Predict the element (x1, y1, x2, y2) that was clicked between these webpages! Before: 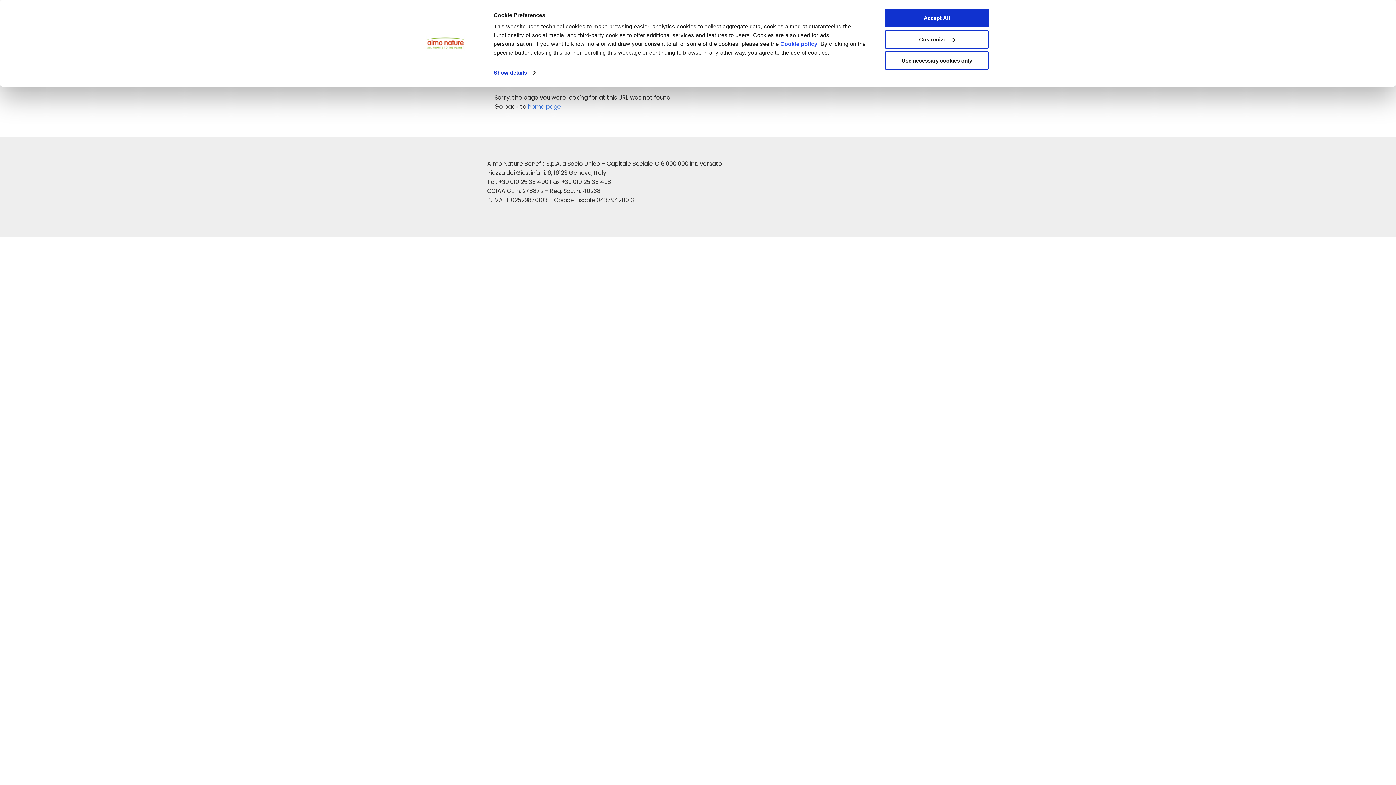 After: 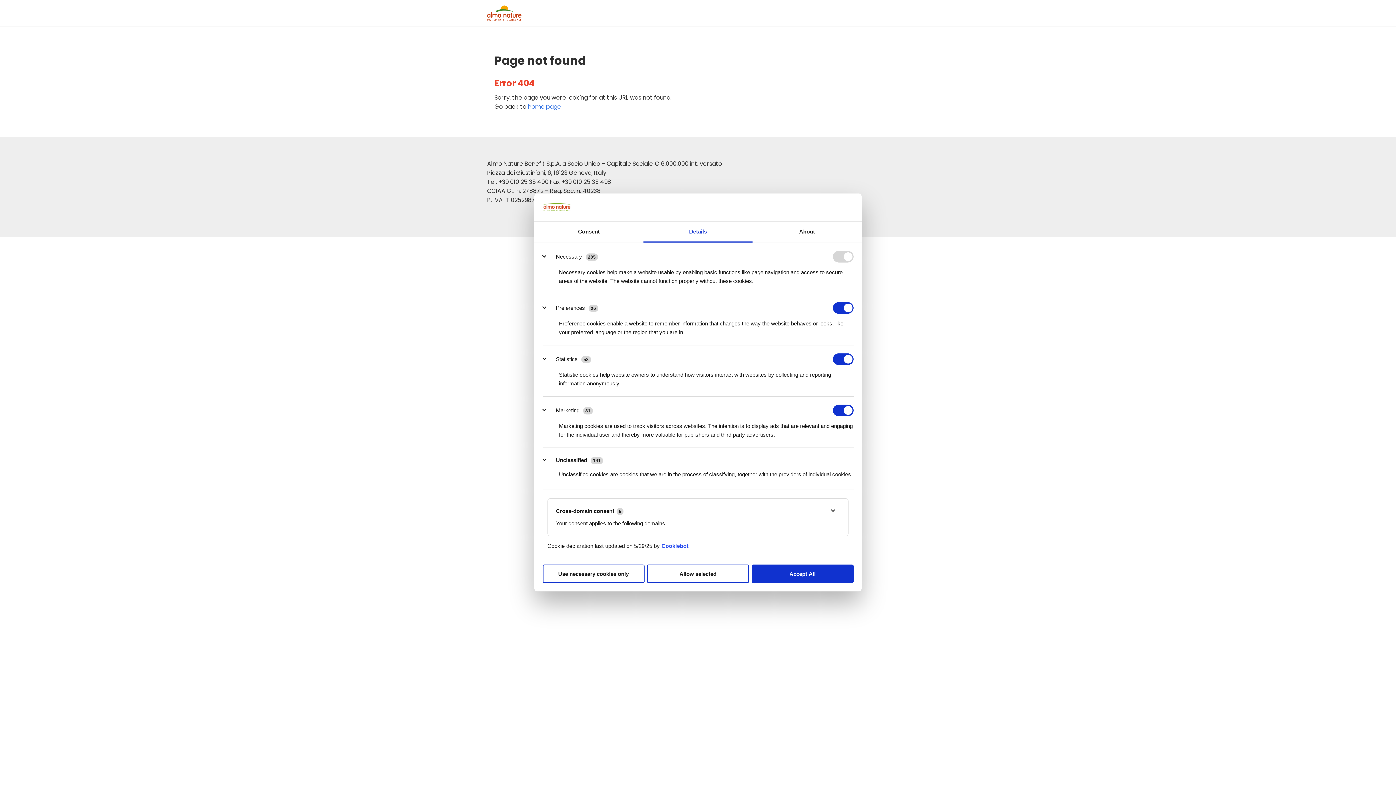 Action: label: Customize bbox: (885, 30, 989, 48)